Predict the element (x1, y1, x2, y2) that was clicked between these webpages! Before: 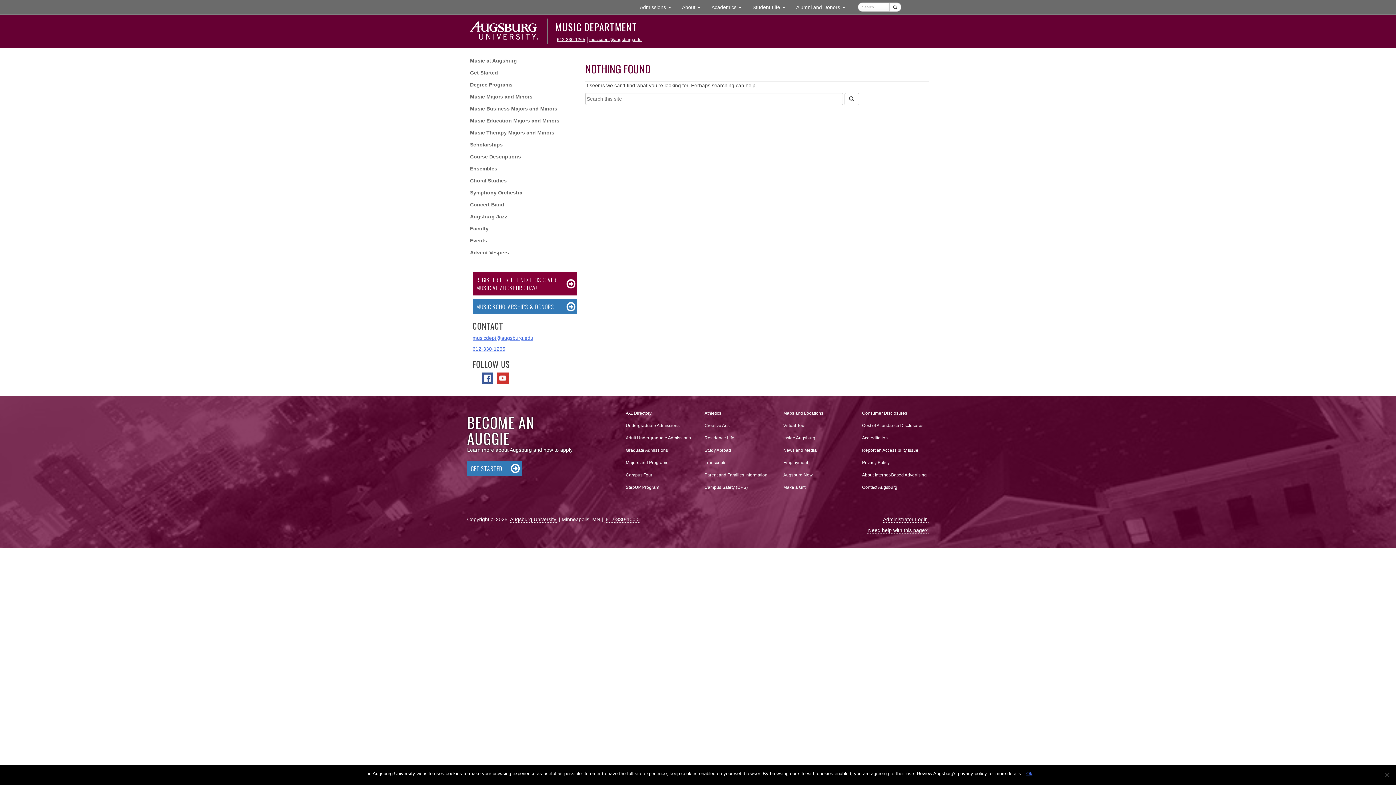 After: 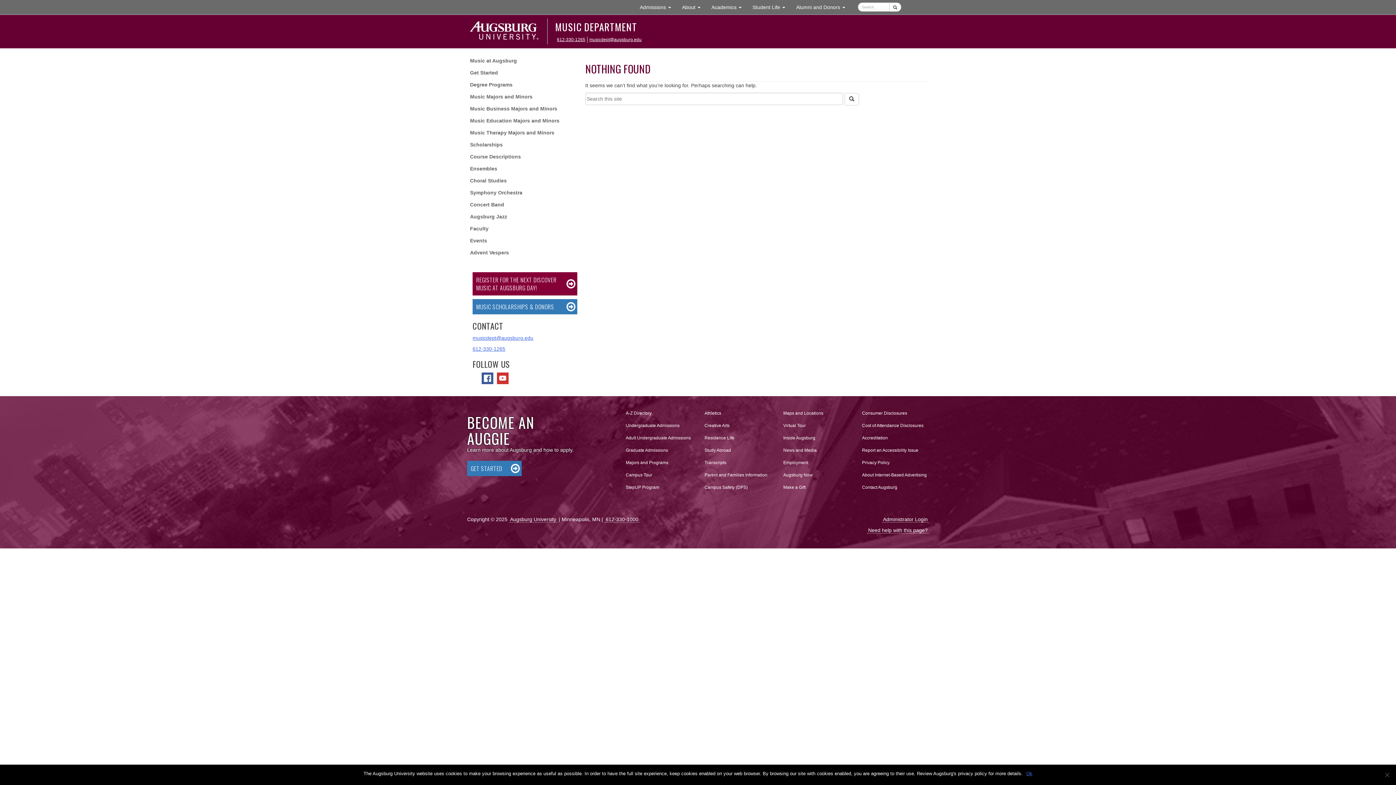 Action: bbox: (481, 375, 493, 380)